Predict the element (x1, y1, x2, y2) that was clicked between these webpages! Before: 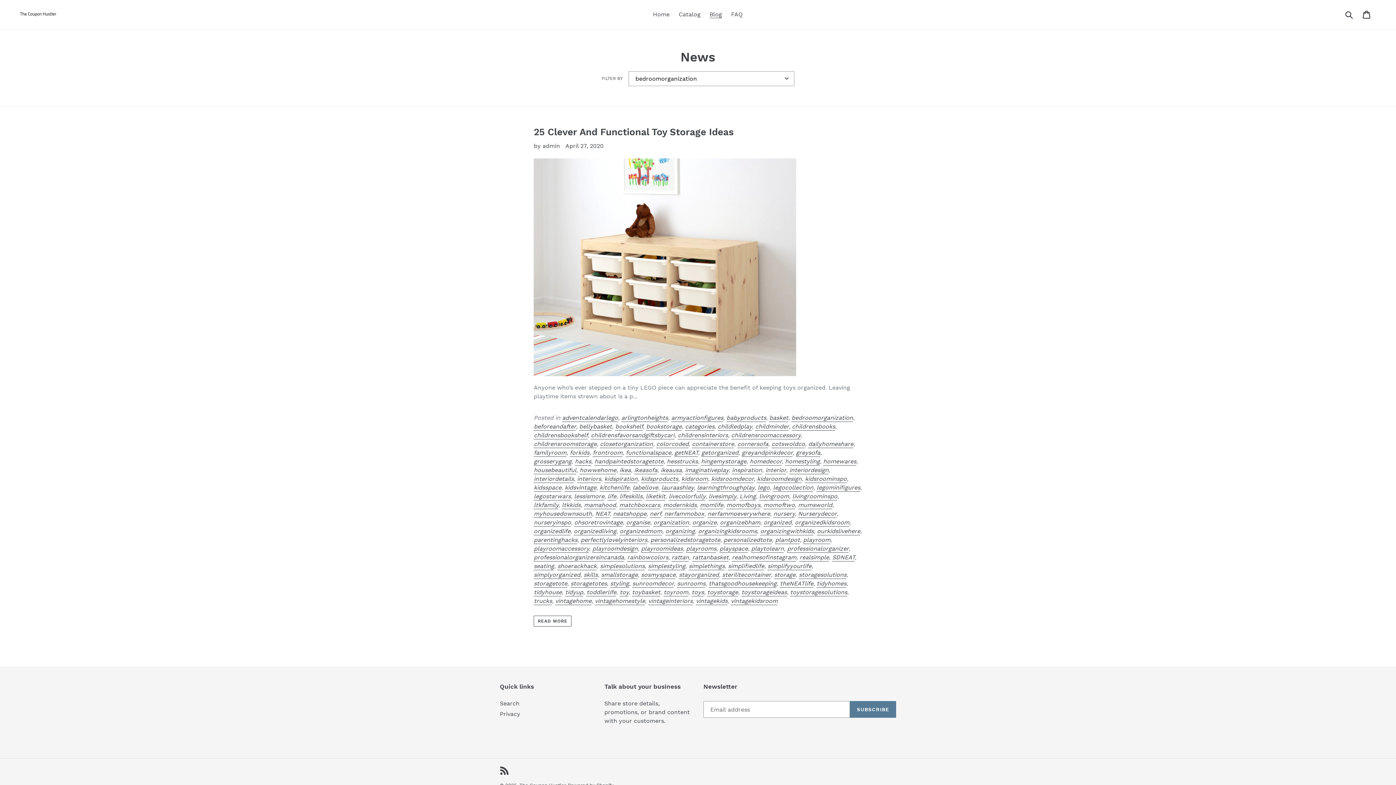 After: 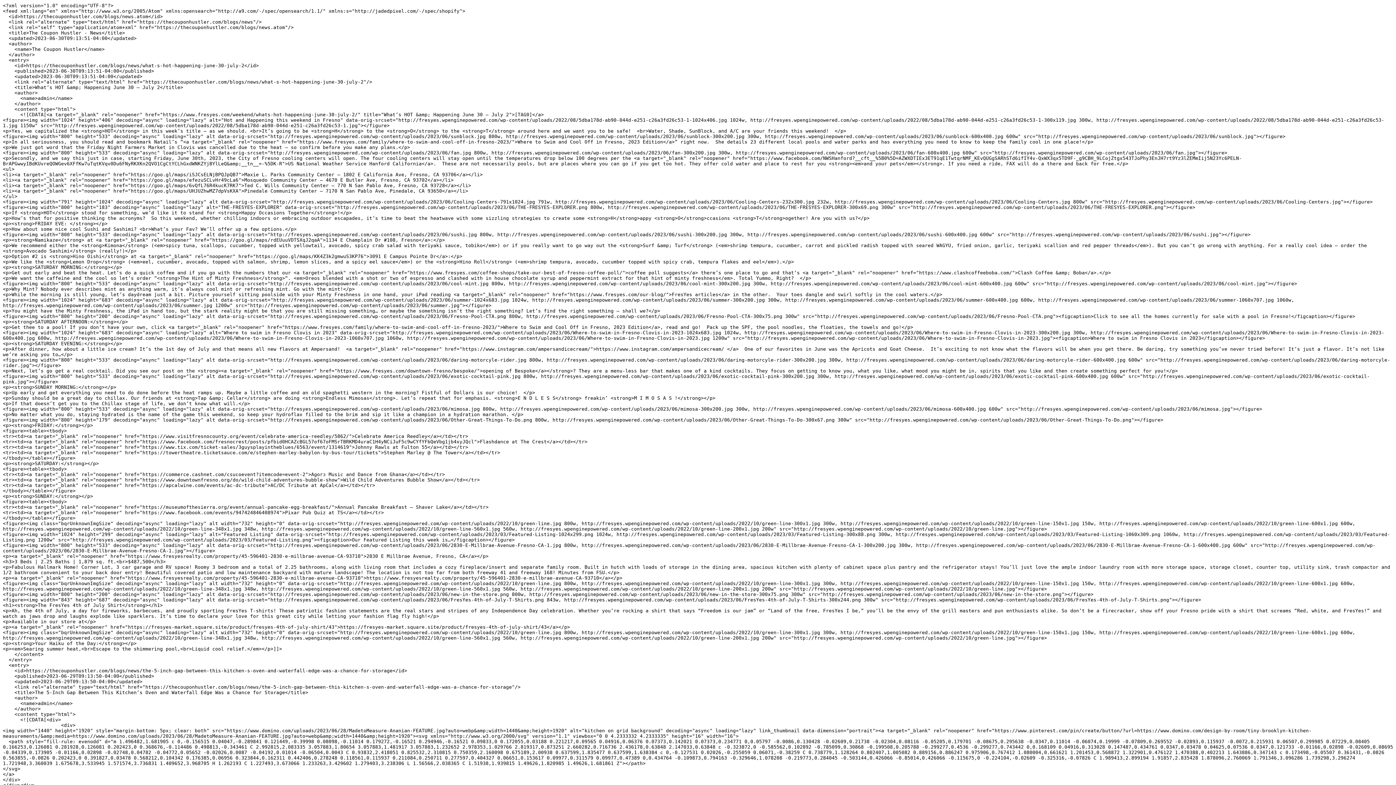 Action: label: RSS bbox: (500, 766, 509, 775)